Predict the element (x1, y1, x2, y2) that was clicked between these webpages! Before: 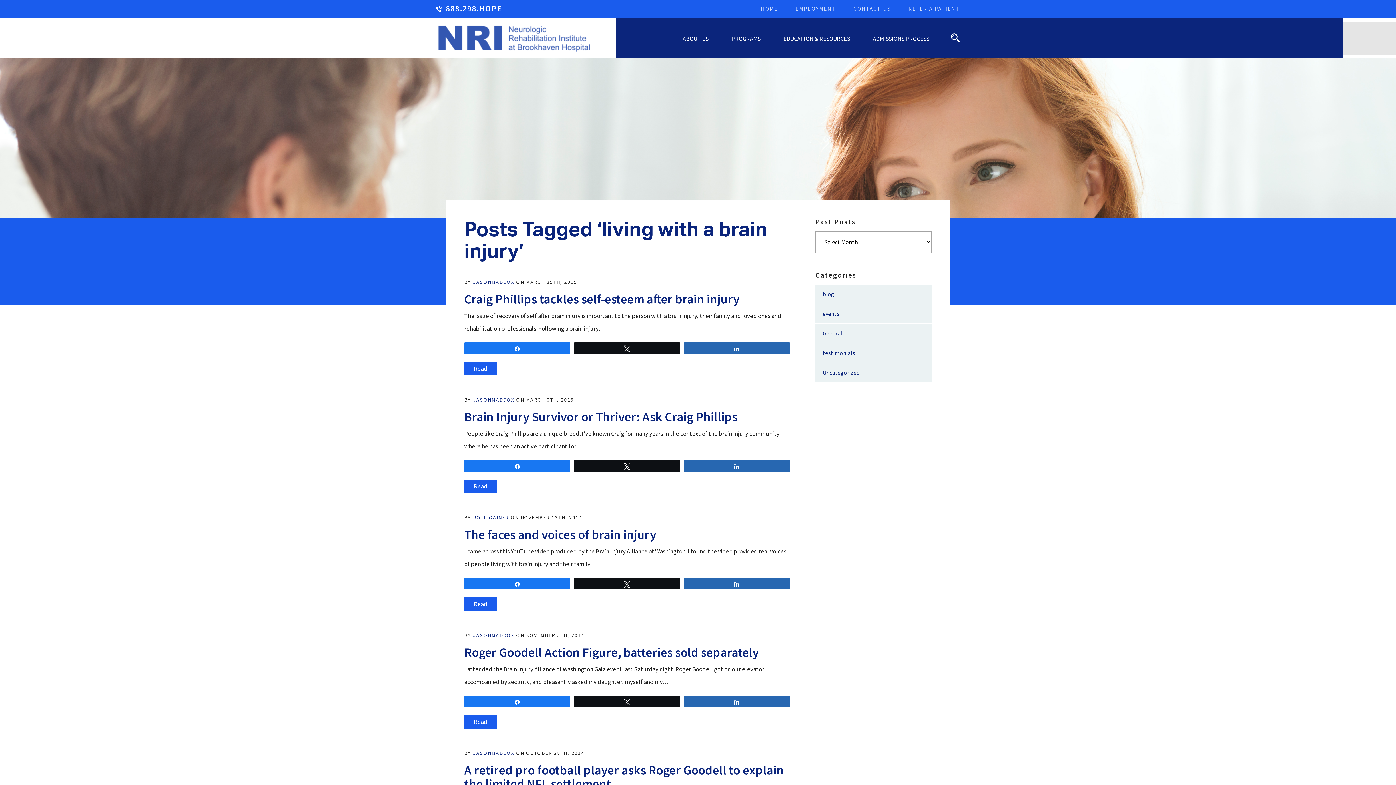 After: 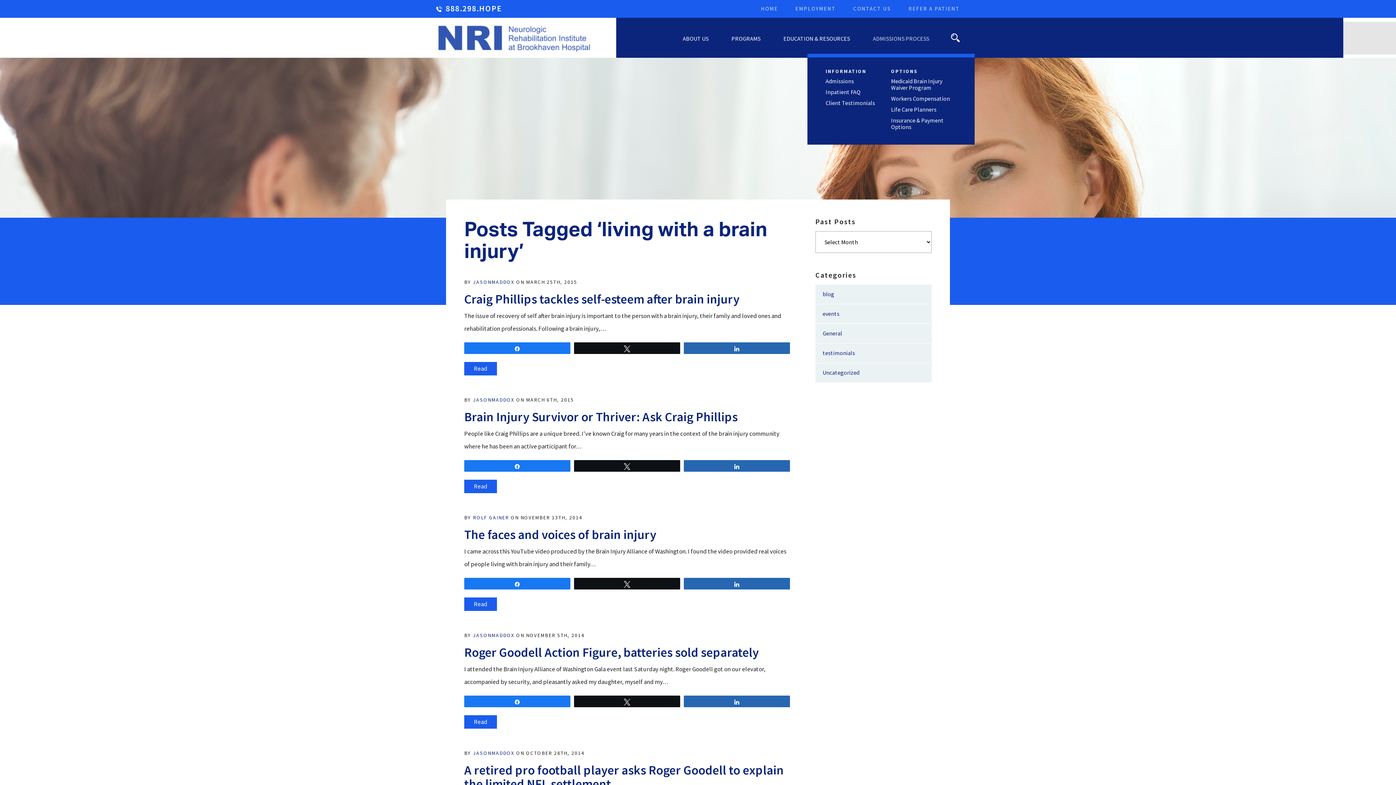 Action: bbox: (873, 34, 929, 42) label: ADMISSIONS PROCESS